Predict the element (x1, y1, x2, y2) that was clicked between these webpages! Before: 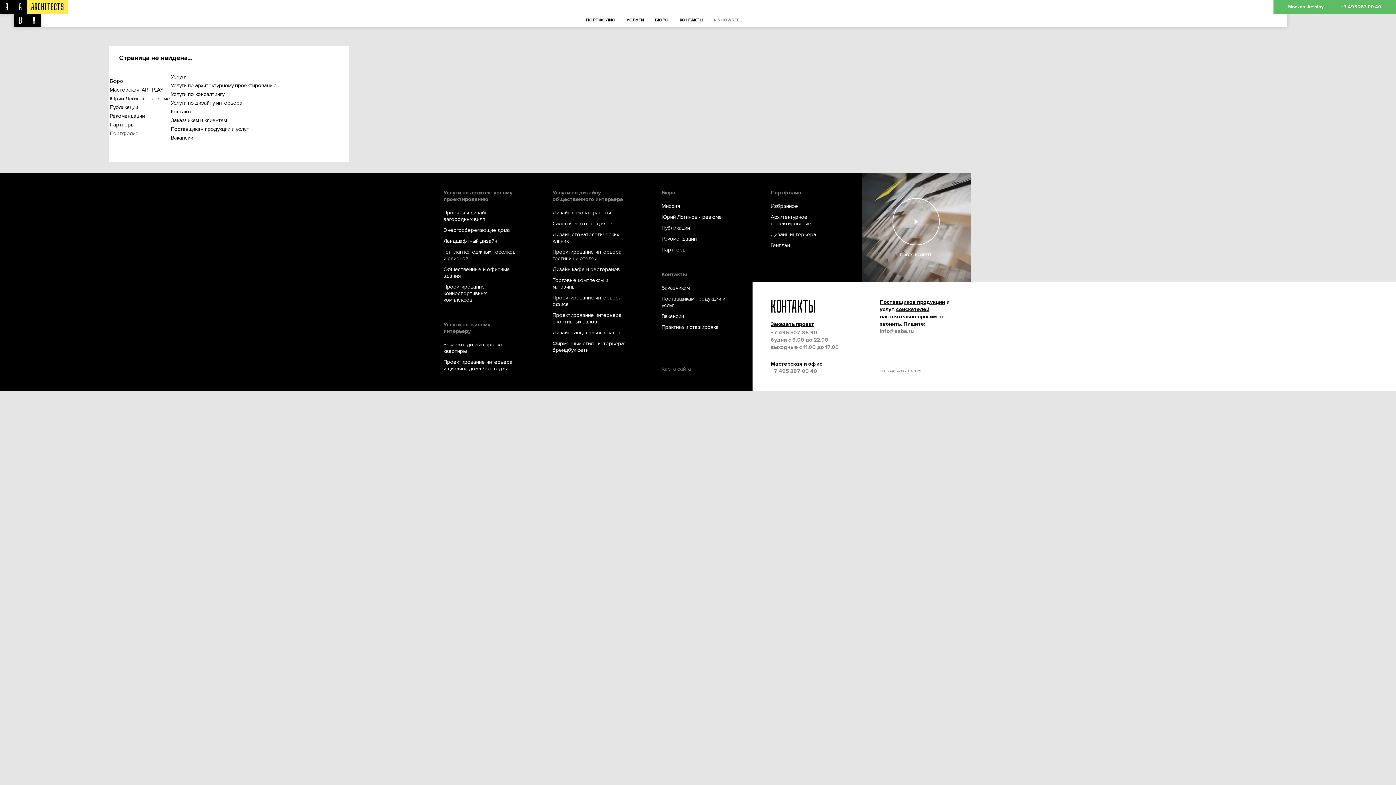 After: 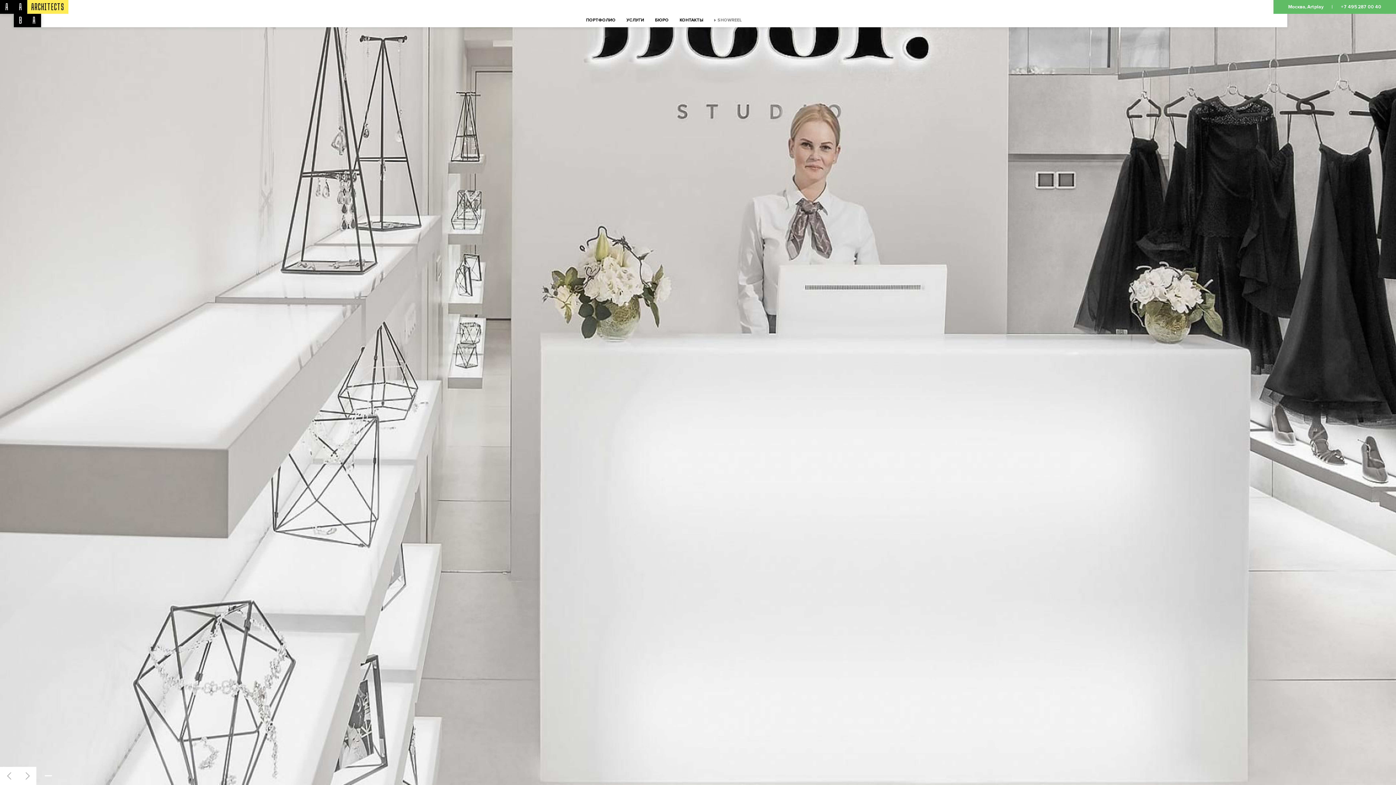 Action: label: Проектирование интерьера спортивных залов bbox: (552, 312, 625, 325)